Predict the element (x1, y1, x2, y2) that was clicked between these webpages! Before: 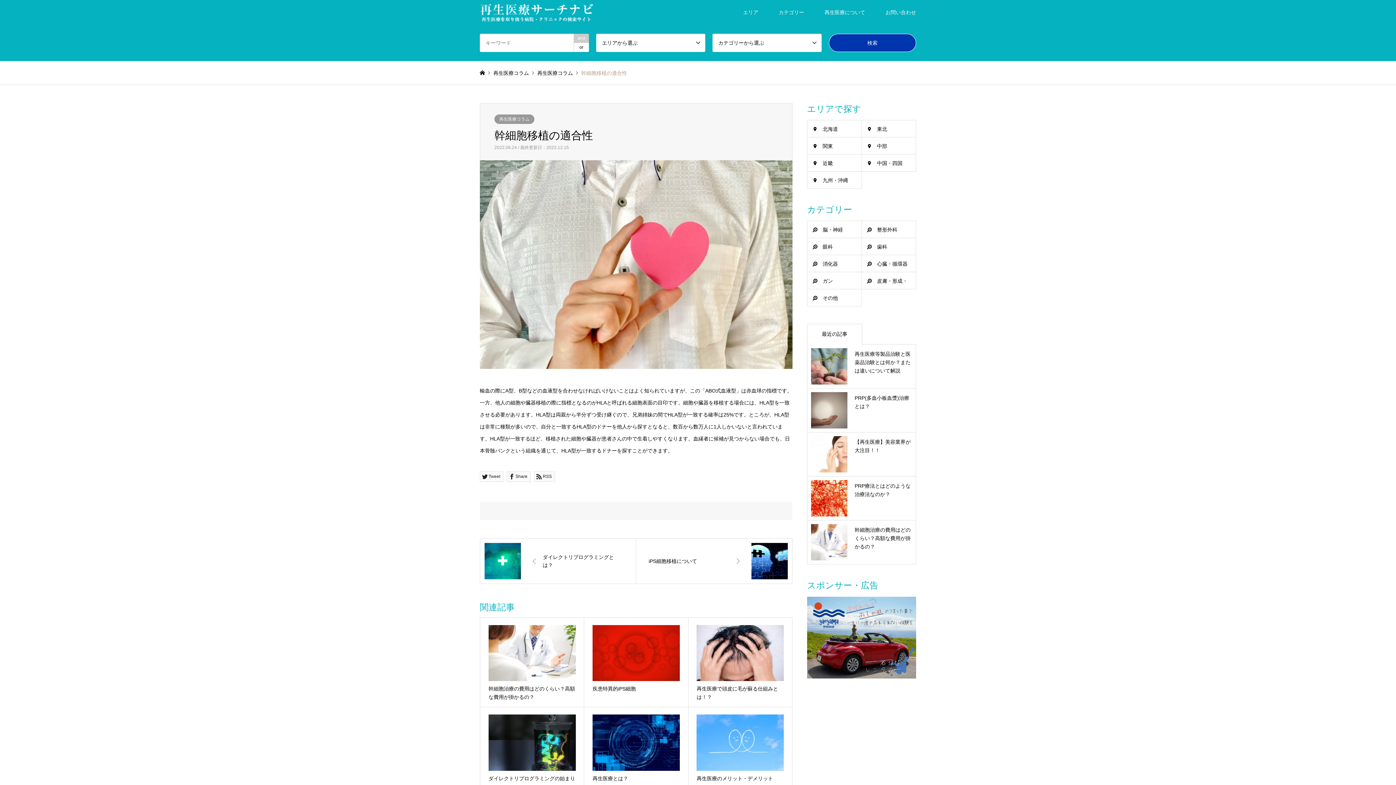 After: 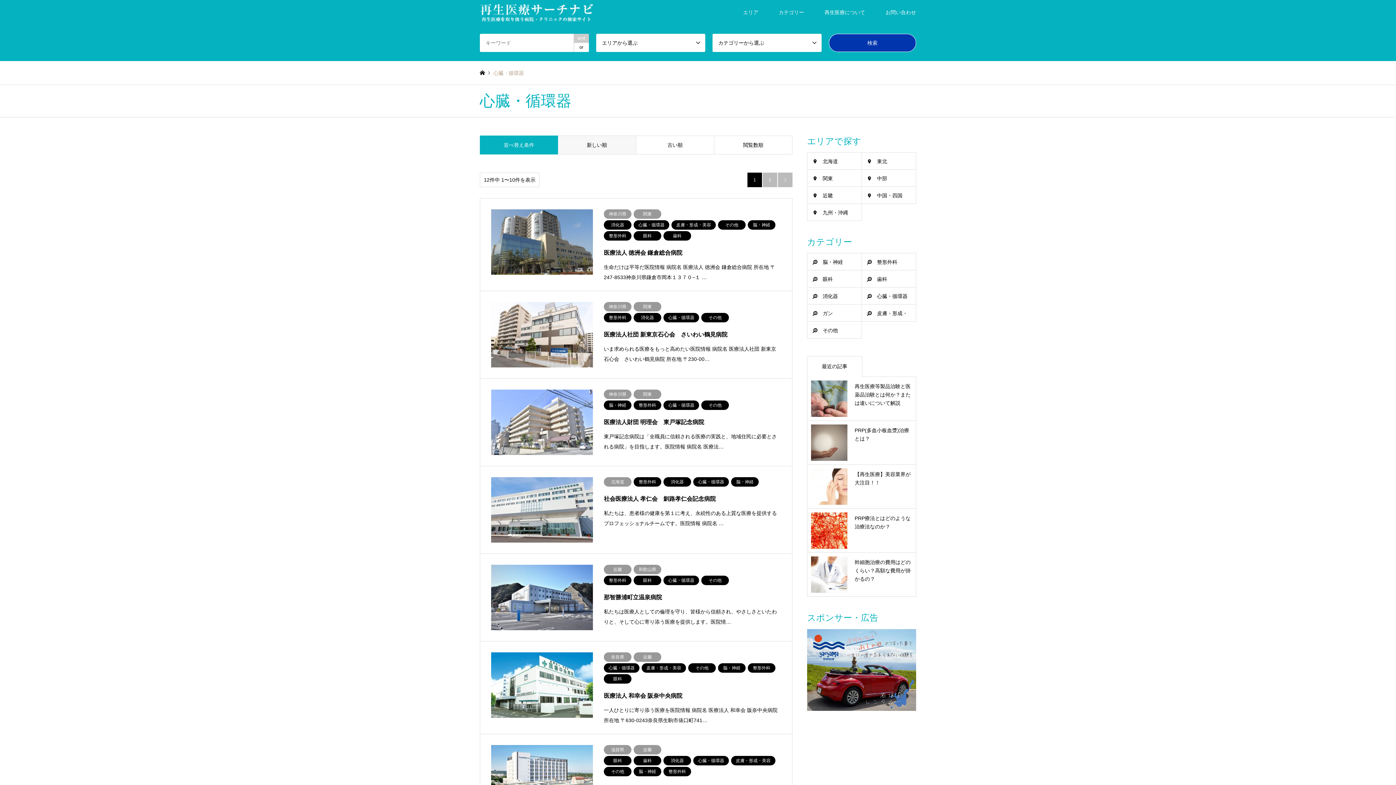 Action: label: 心臓・循環器 bbox: (862, 255, 916, 272)